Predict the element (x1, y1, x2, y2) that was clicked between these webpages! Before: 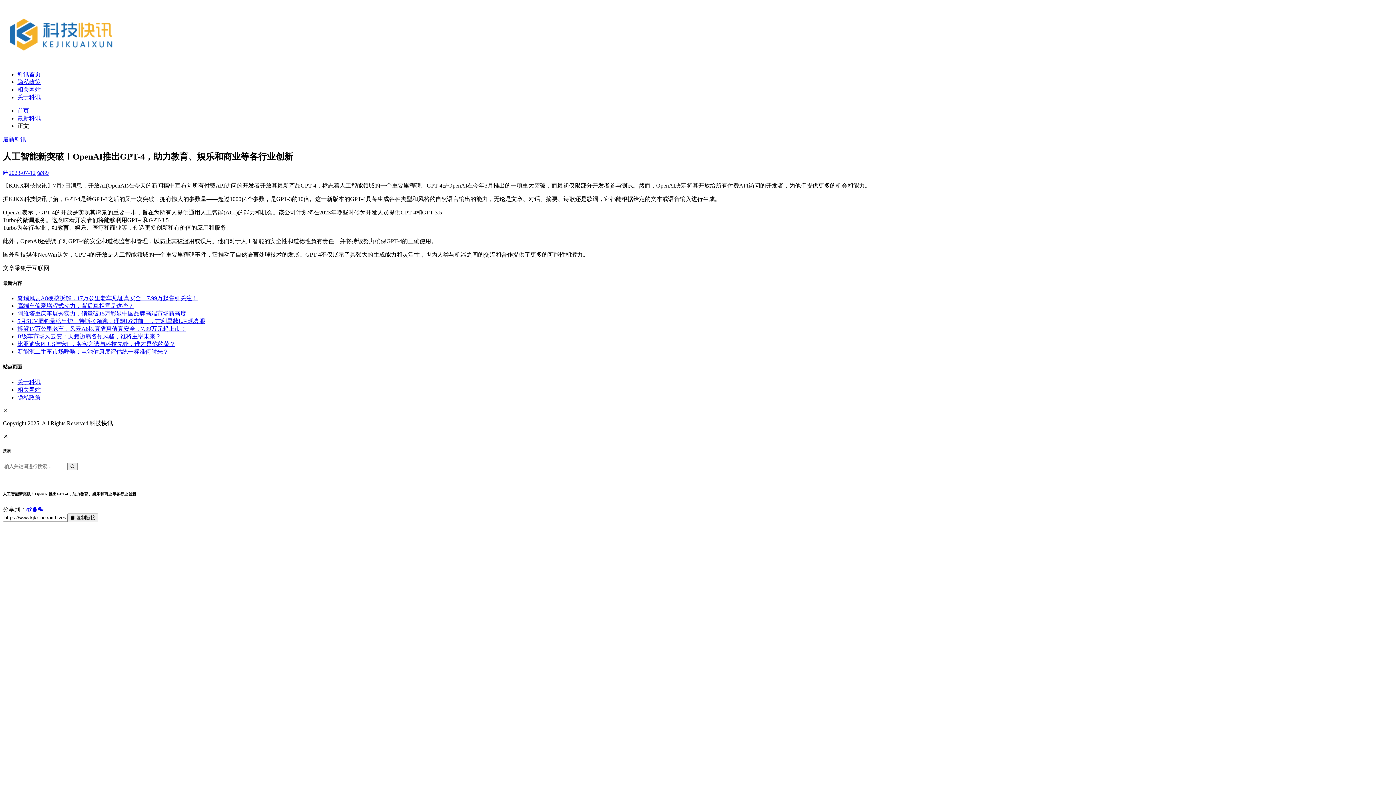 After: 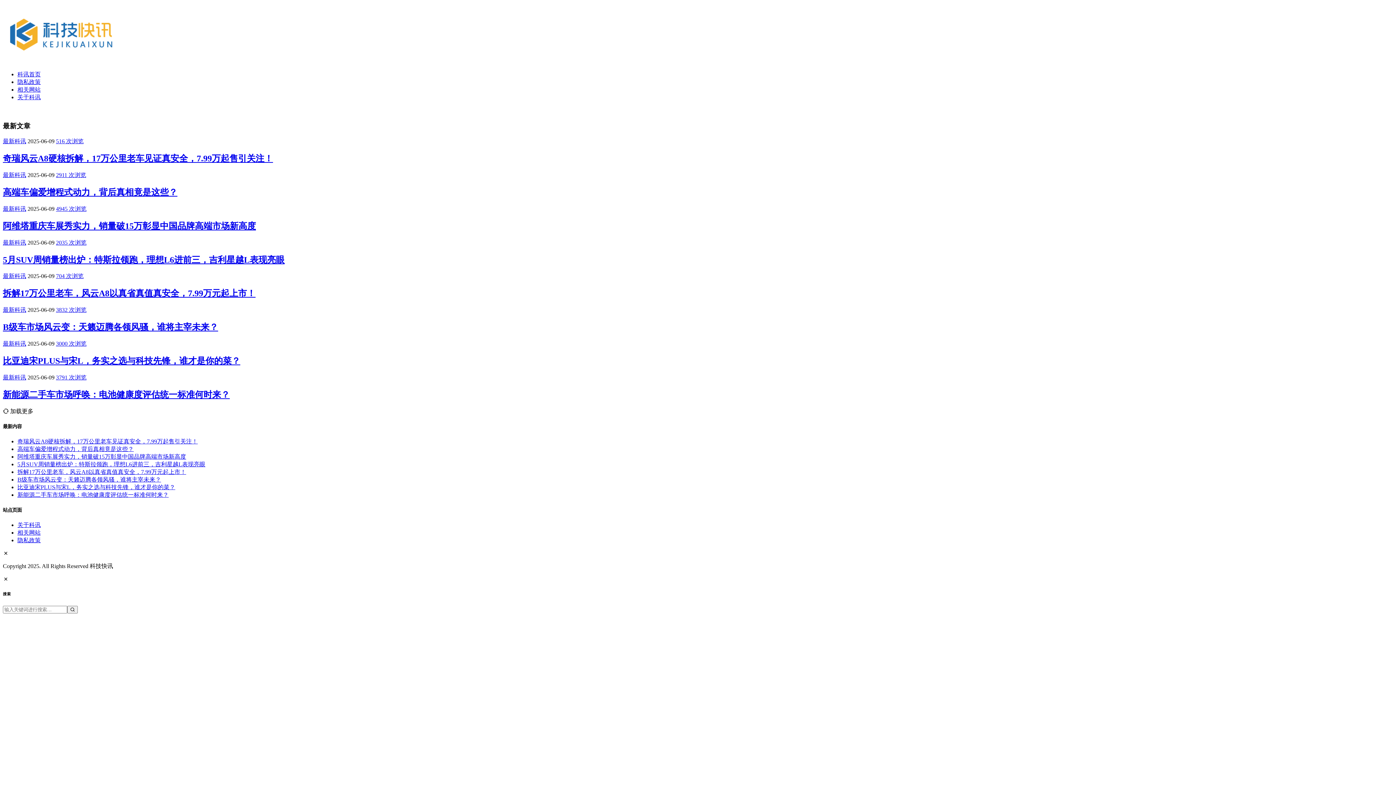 Action: bbox: (2, 58, 141, 64)